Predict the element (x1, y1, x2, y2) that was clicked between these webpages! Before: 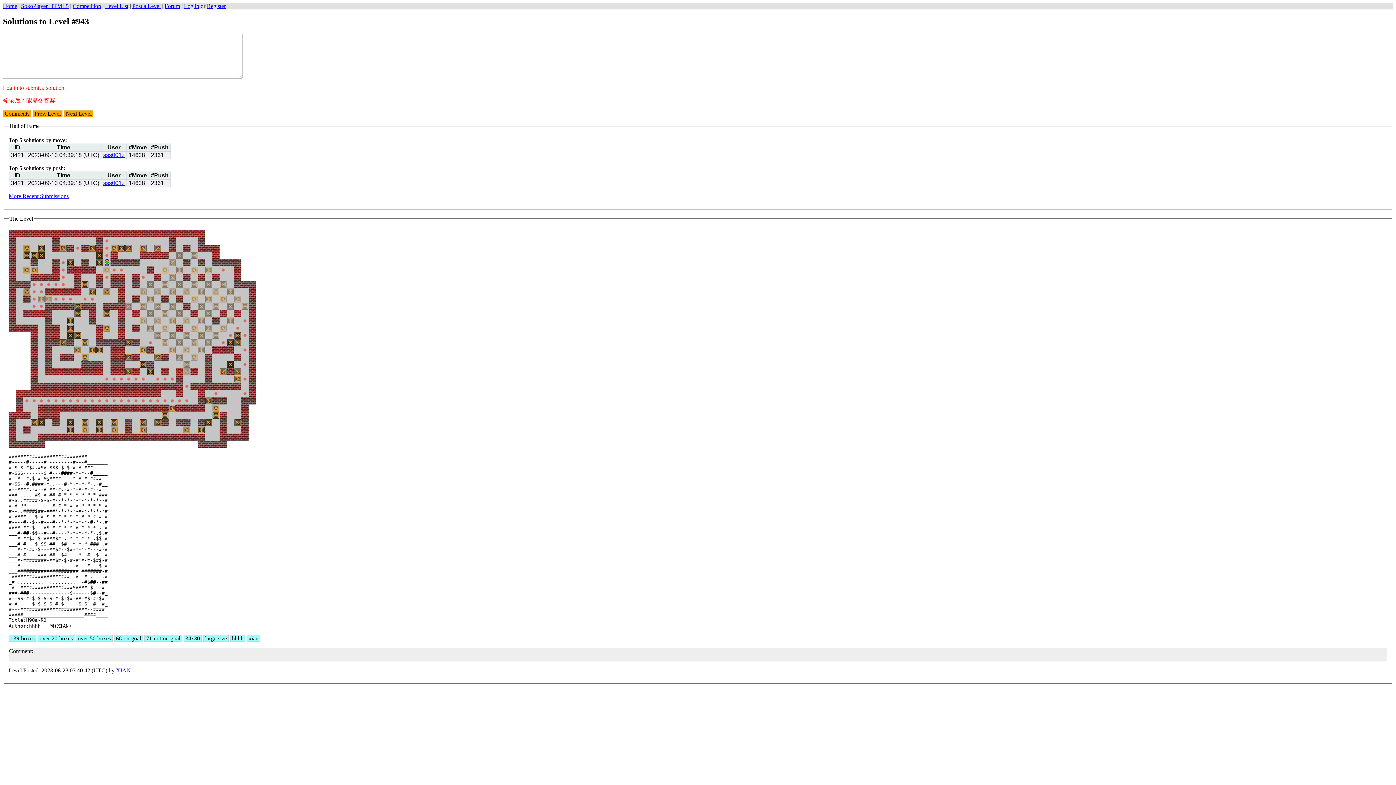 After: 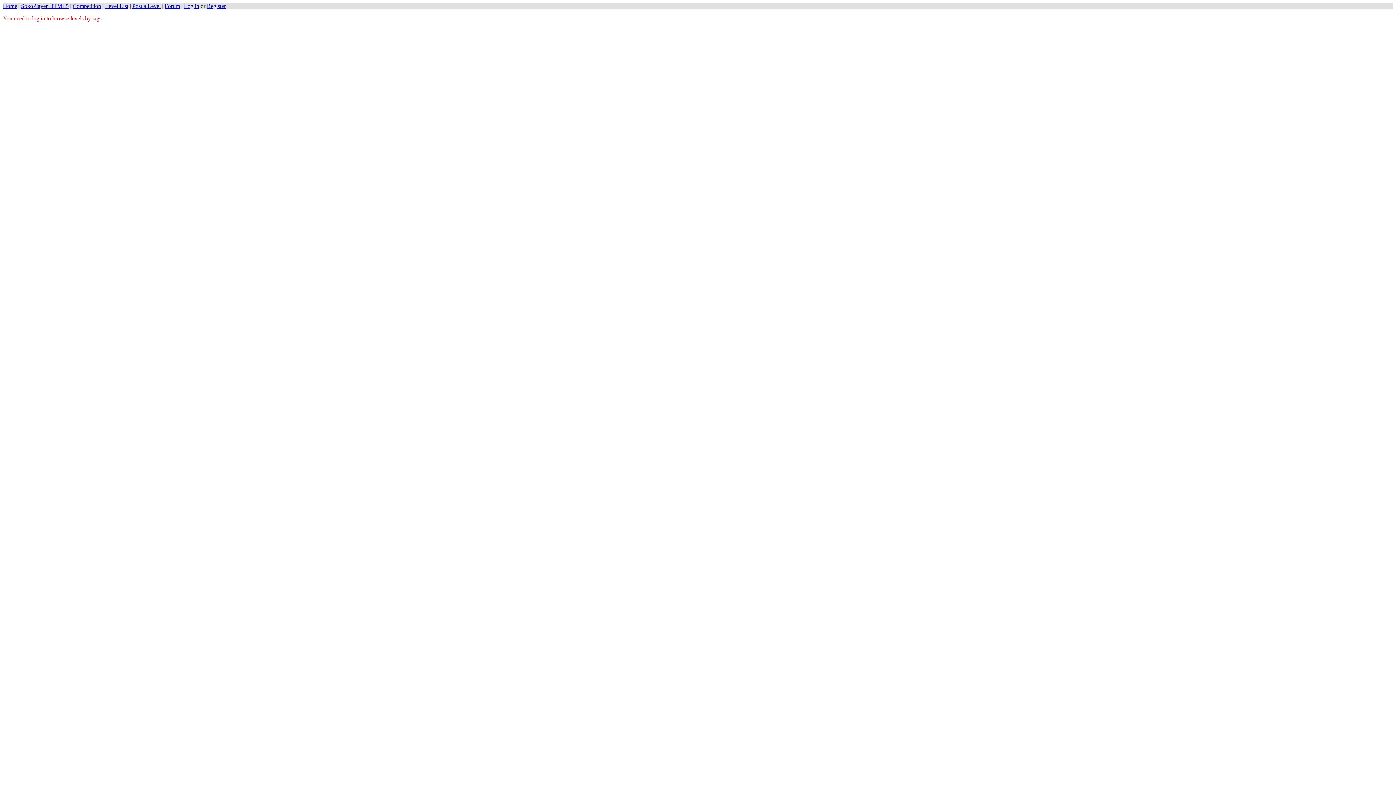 Action: label:  over-20-boxes  bbox: (37, 635, 74, 642)